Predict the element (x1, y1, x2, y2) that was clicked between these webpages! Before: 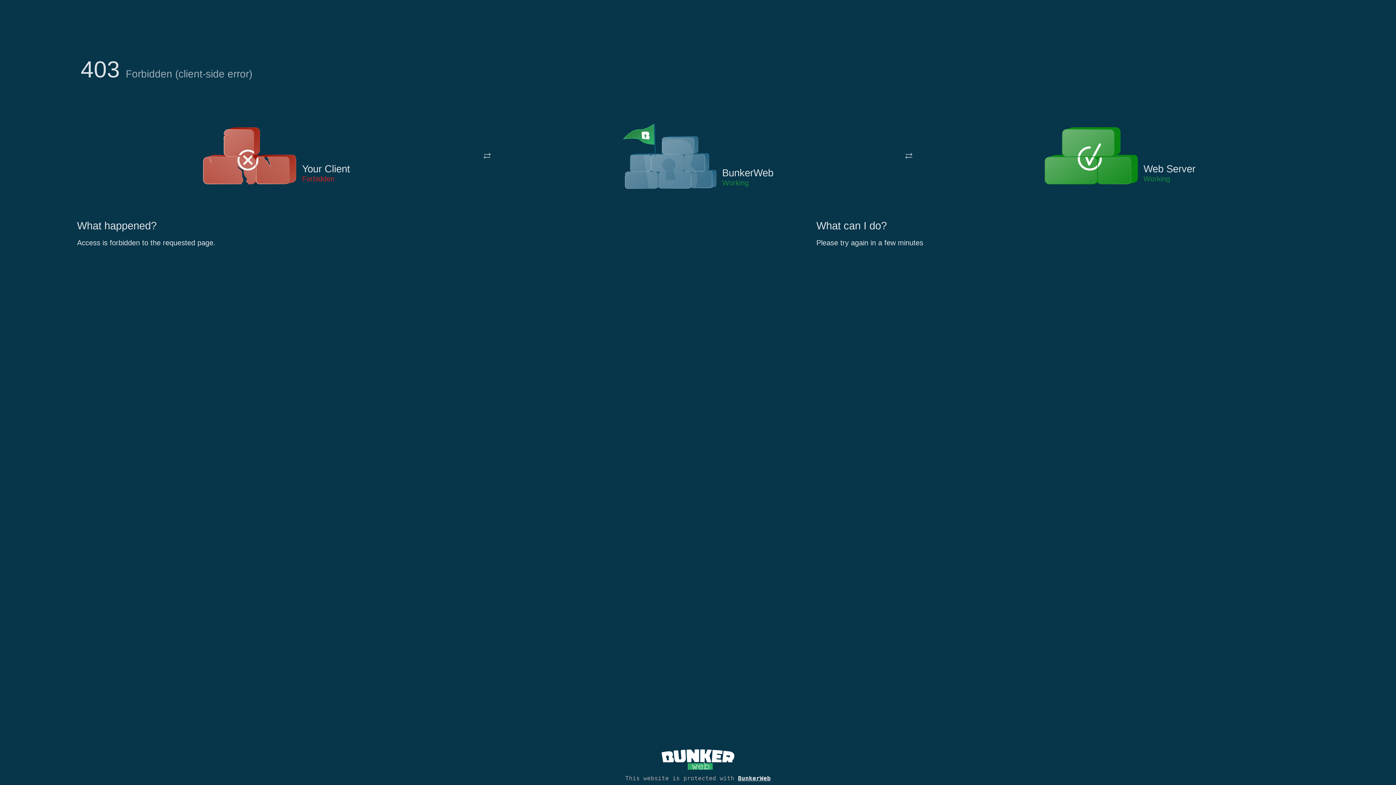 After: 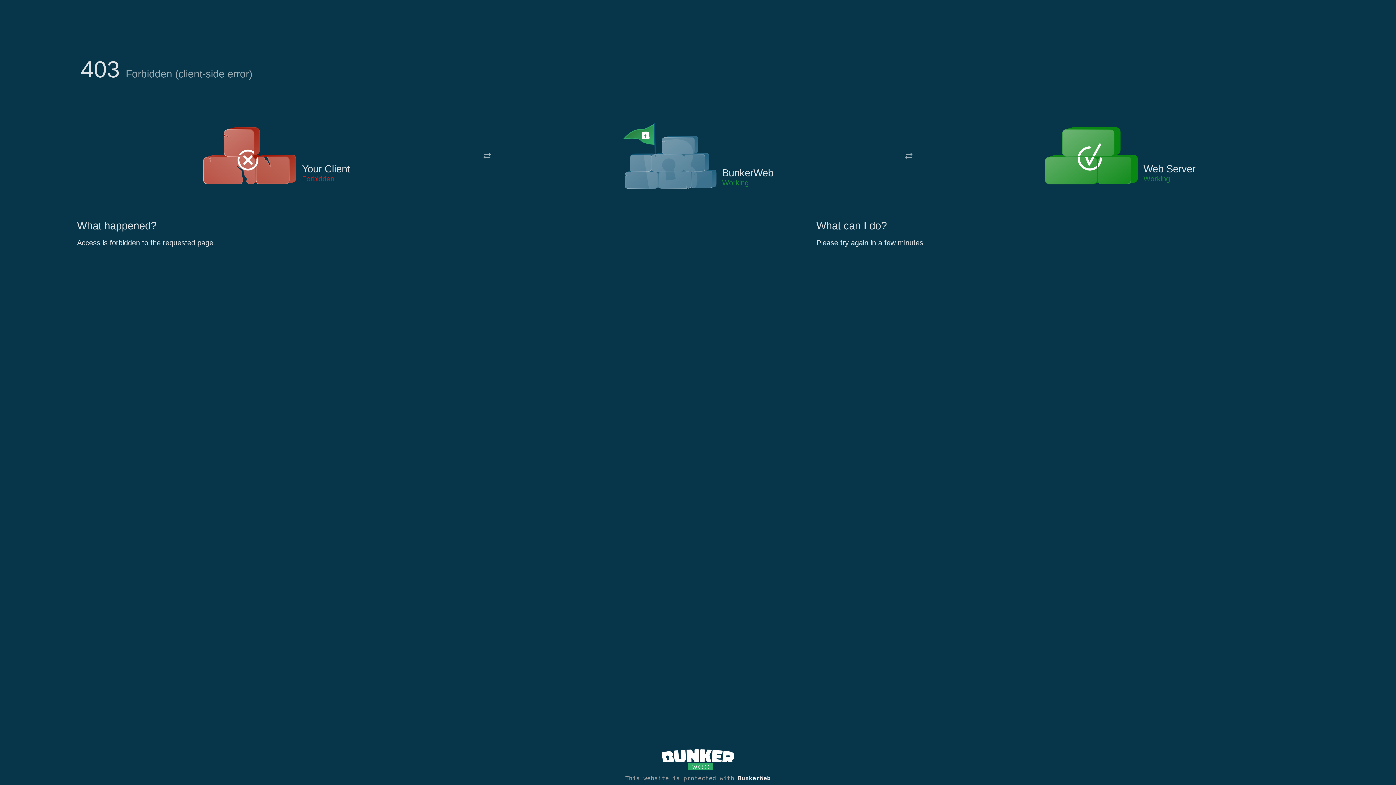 Action: bbox: (622, 122, 717, 191)